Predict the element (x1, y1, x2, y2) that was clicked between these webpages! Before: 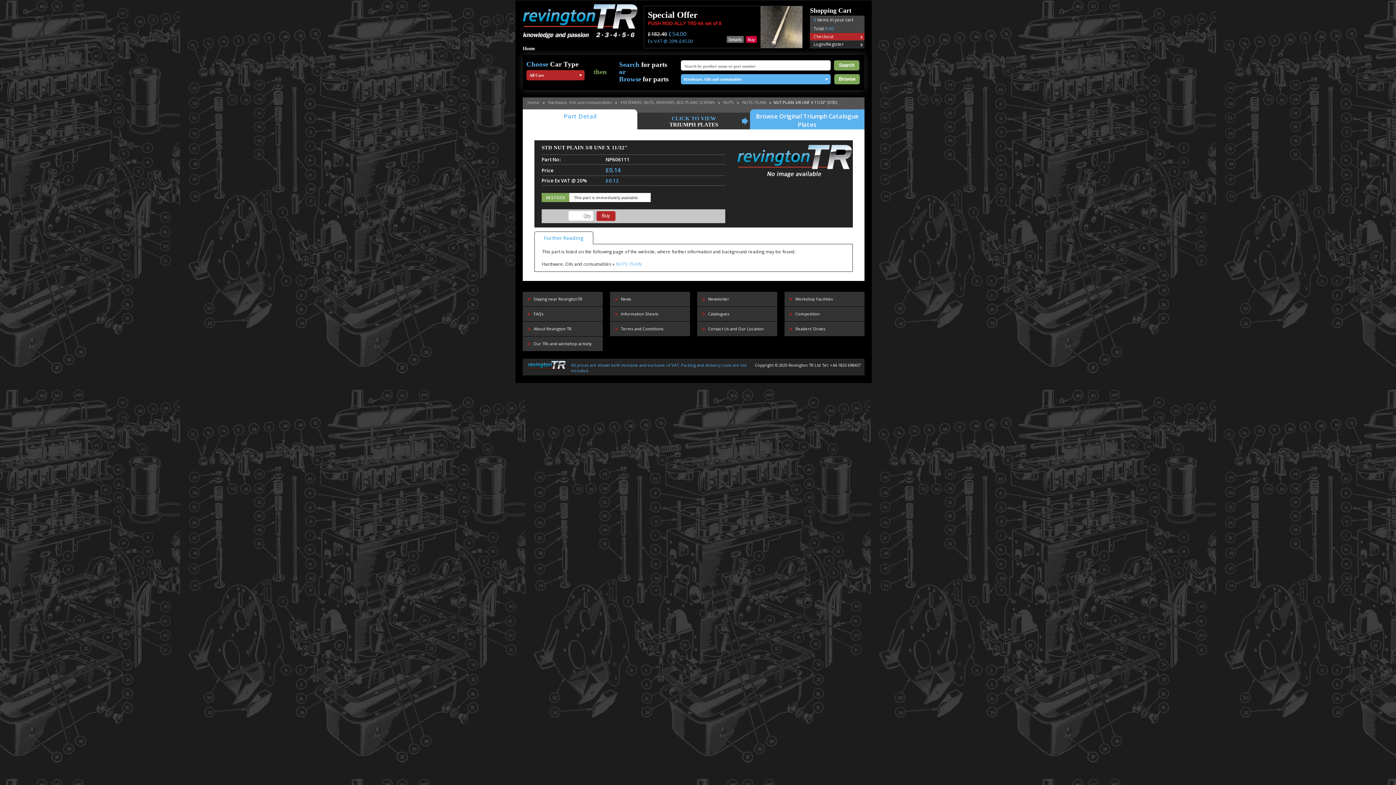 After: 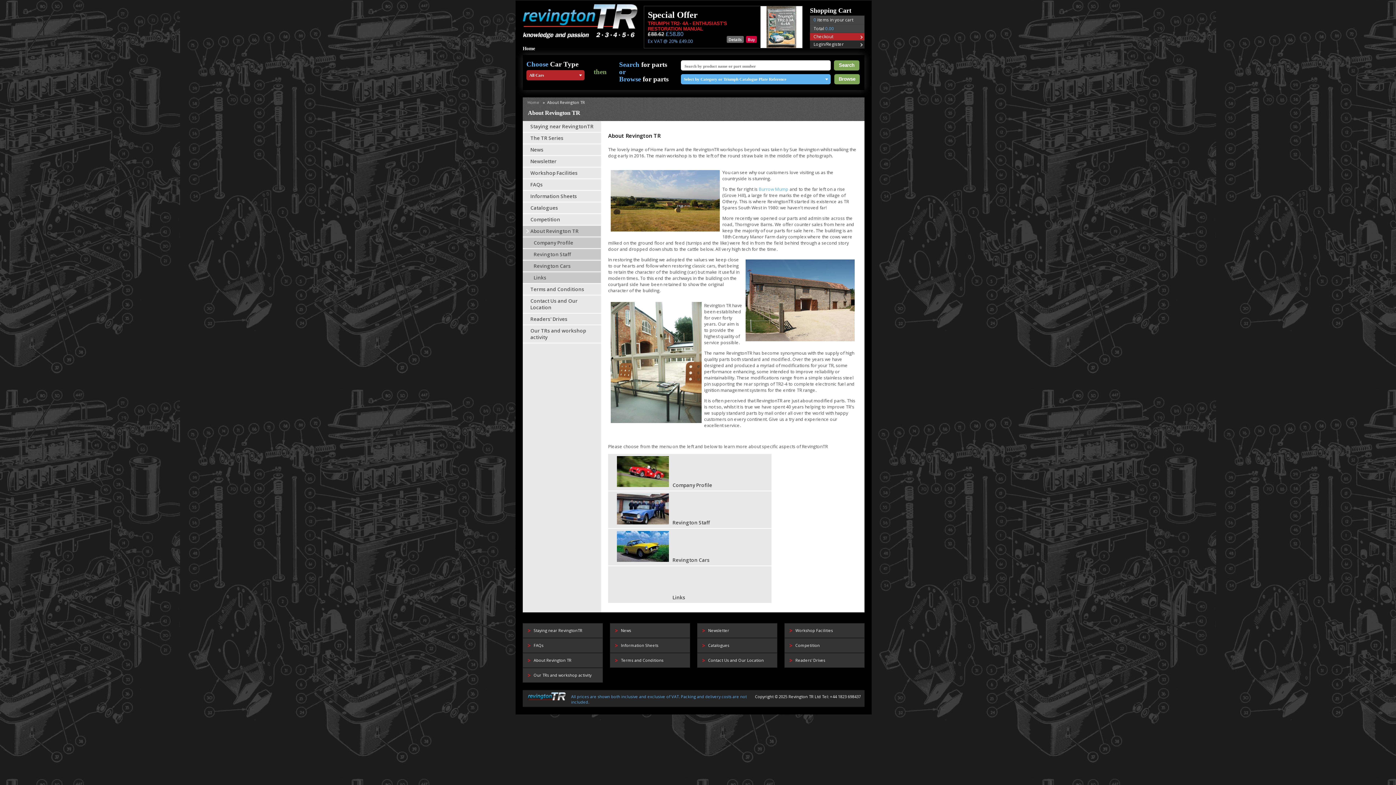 Action: label: About Revington TR bbox: (522, 321, 602, 336)